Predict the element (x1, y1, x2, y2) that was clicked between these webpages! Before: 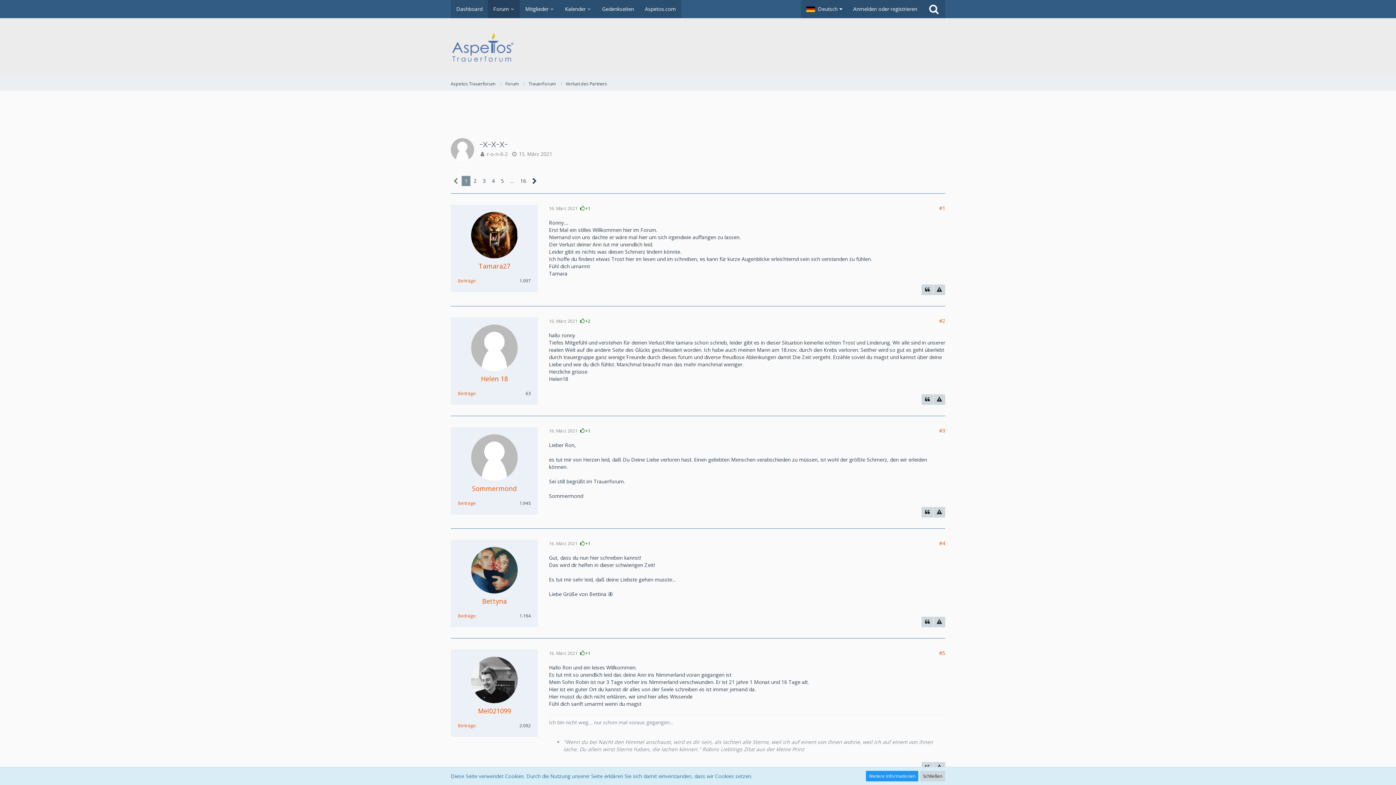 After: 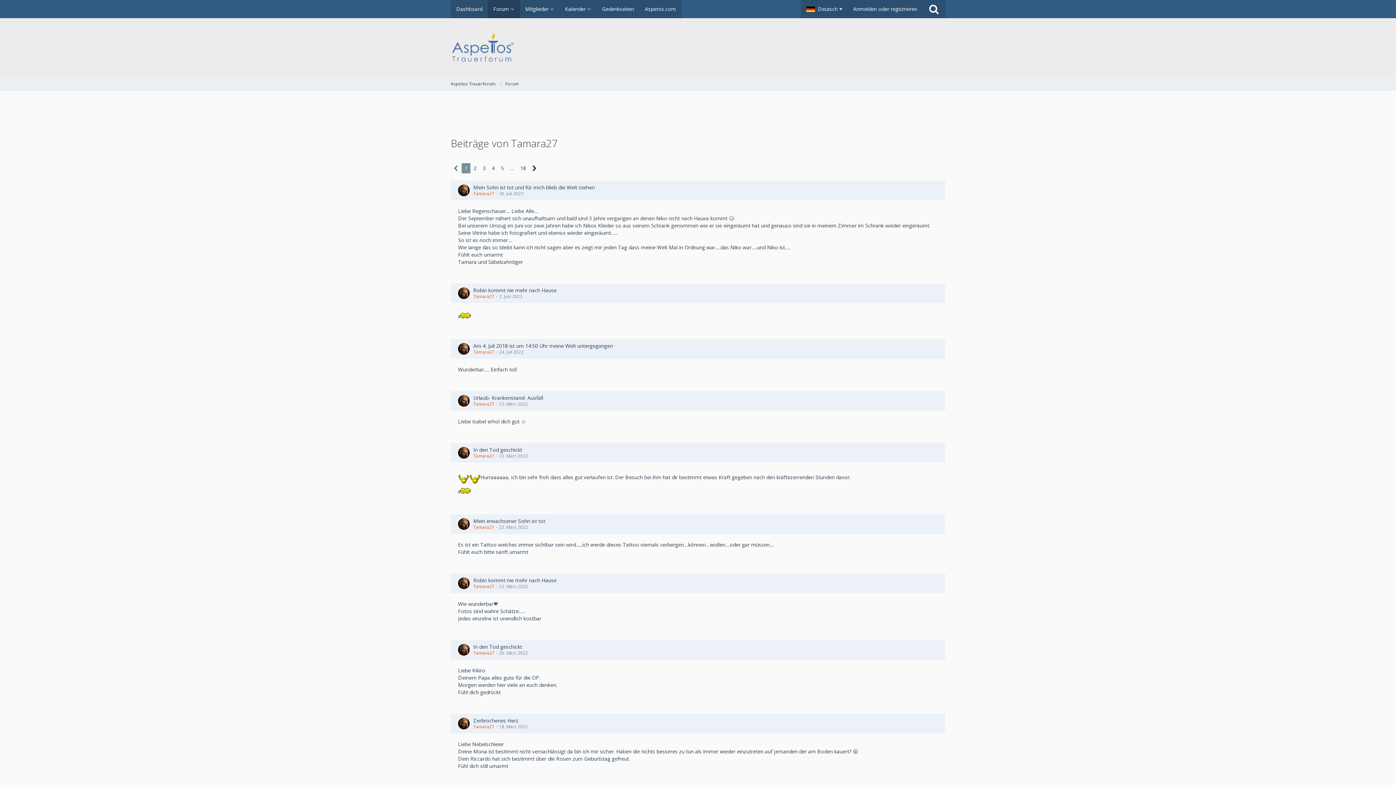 Action: bbox: (458, 277, 475, 284) label: Beiträge